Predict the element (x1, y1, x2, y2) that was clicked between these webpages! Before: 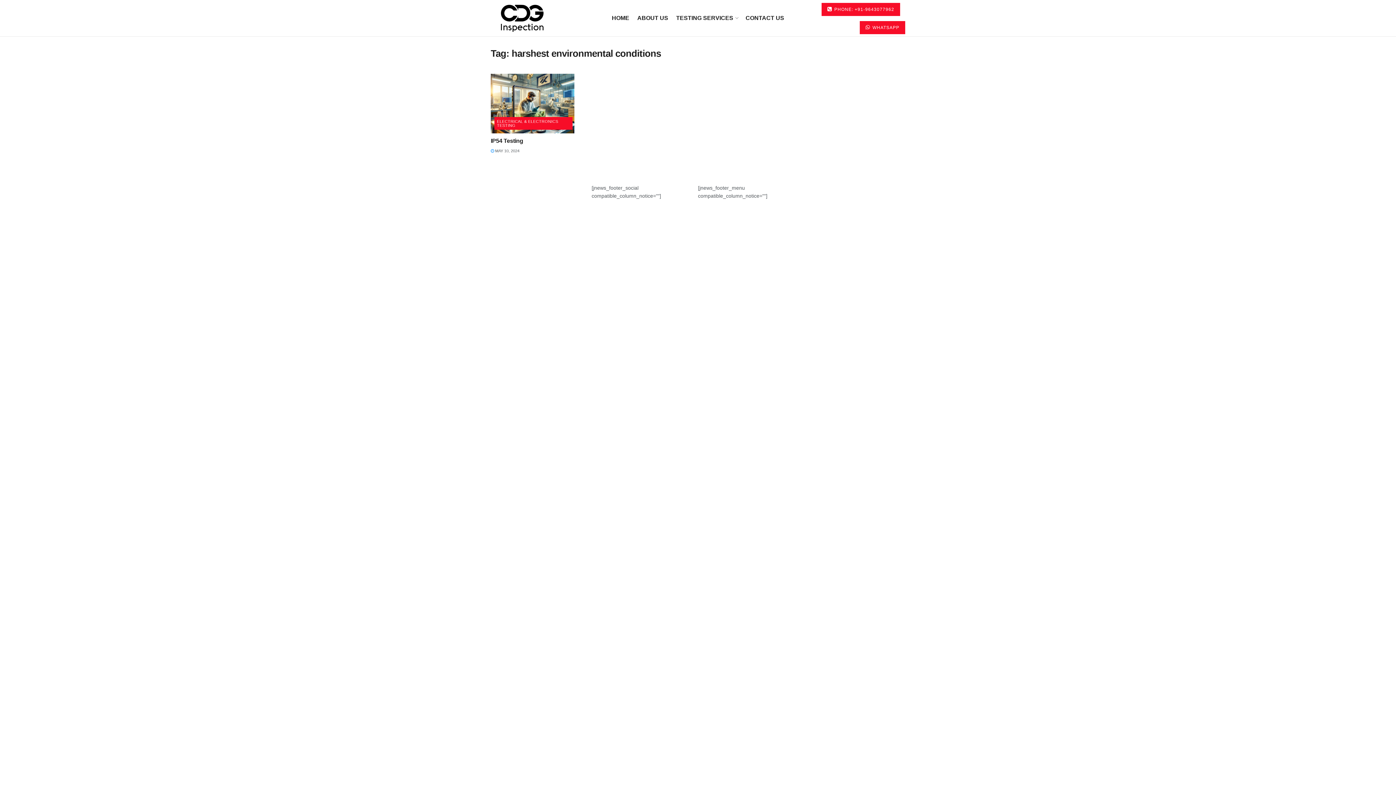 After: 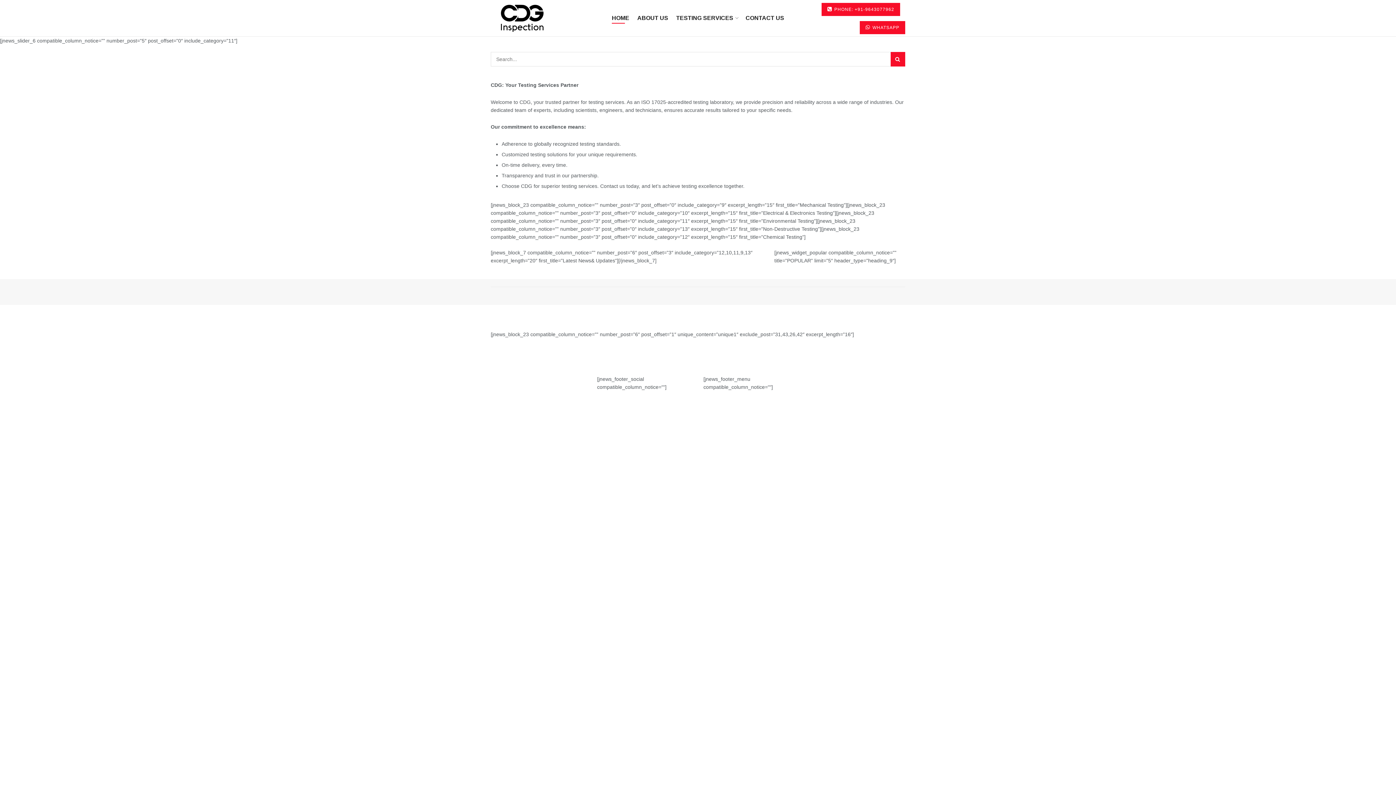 Action: bbox: (490, 4, 551, 32)